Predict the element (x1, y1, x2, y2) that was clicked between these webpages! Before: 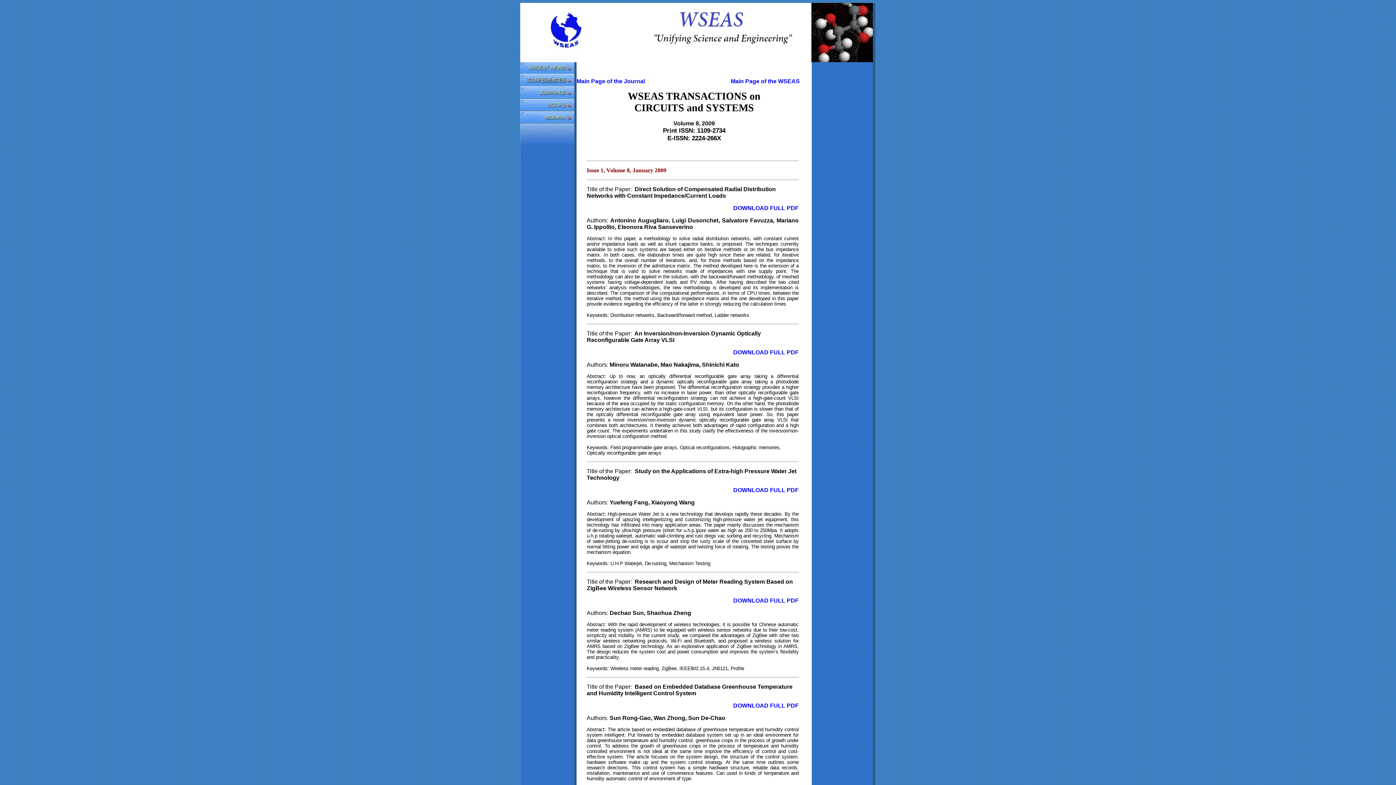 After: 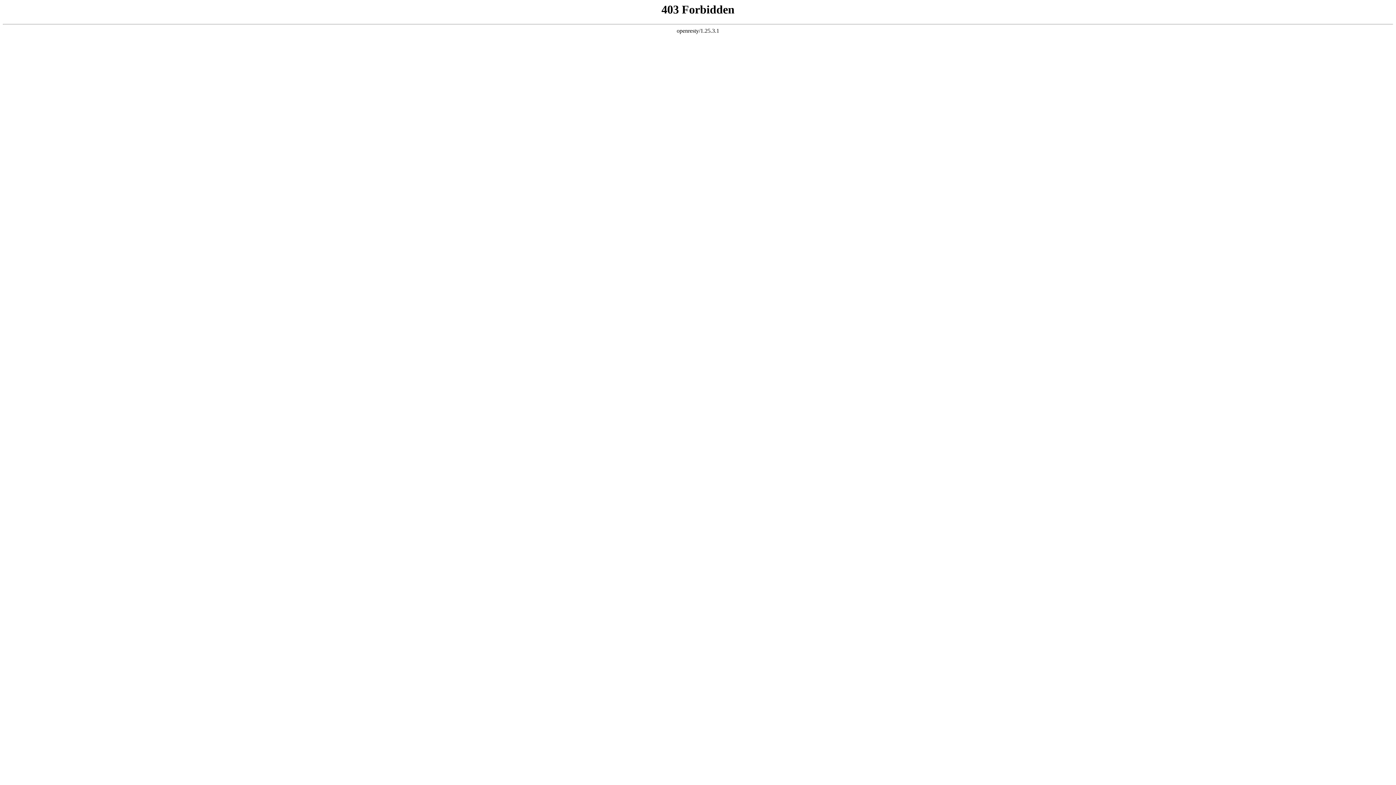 Action: bbox: (733, 204, 798, 211) label: DOWNLOAD FULL PDF